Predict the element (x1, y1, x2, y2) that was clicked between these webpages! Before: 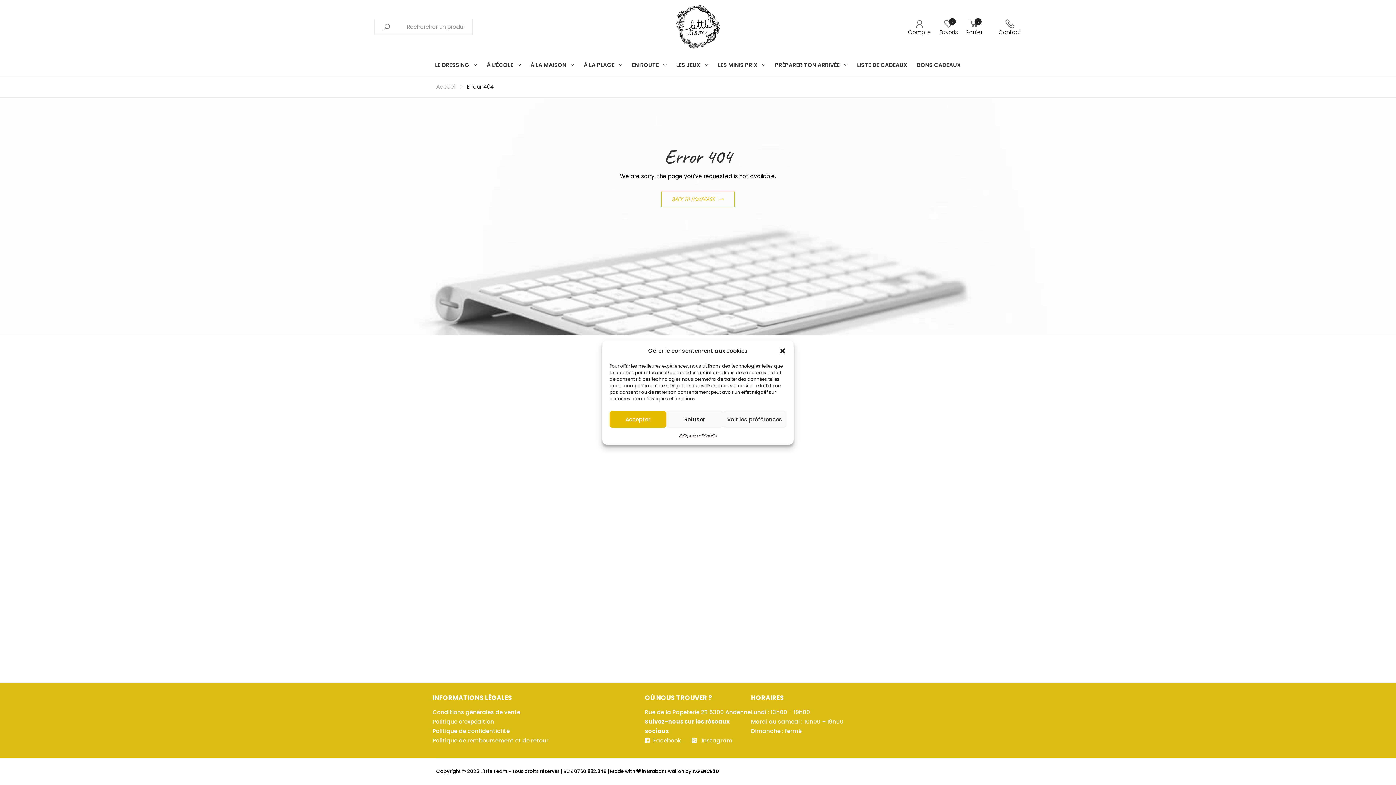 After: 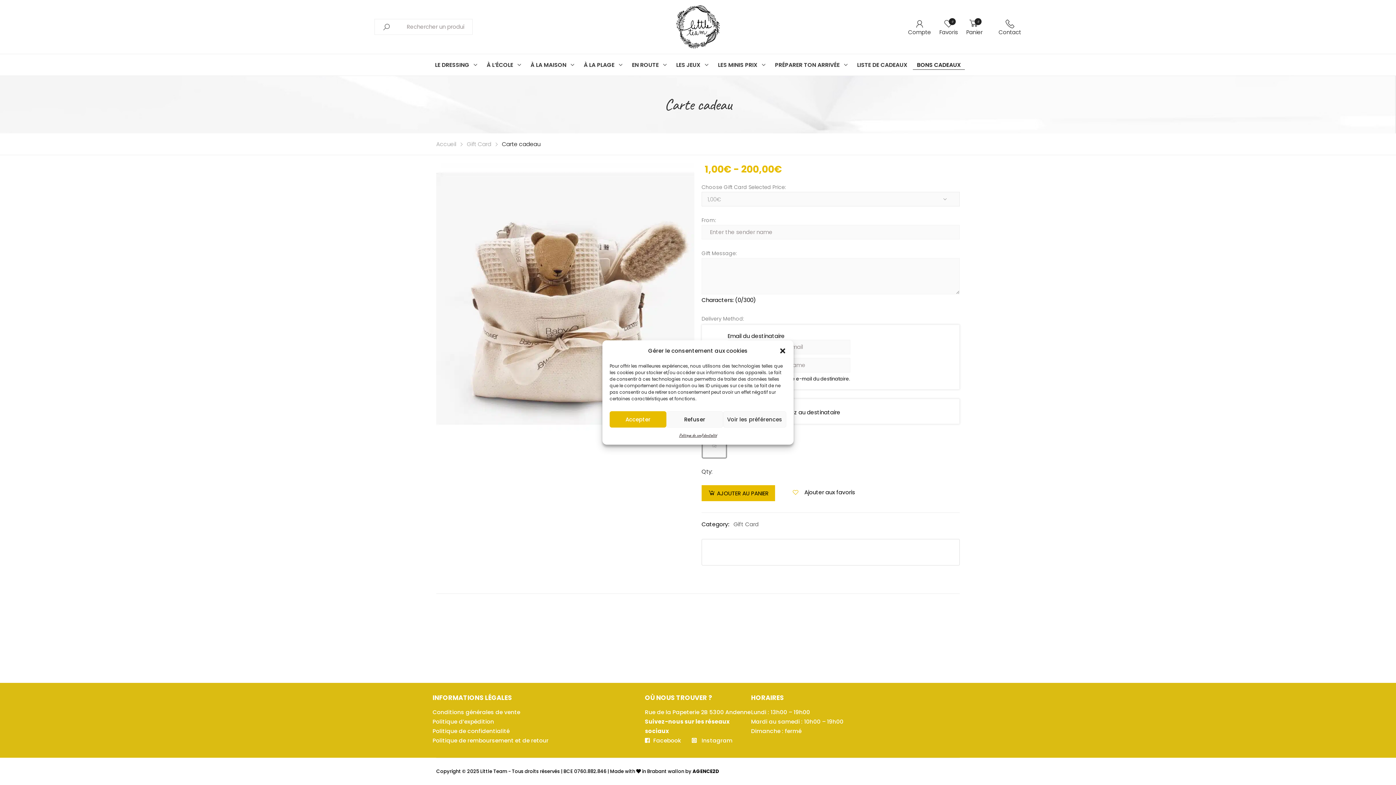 Action: bbox: (913, 54, 965, 75) label: BONS CADEAUX